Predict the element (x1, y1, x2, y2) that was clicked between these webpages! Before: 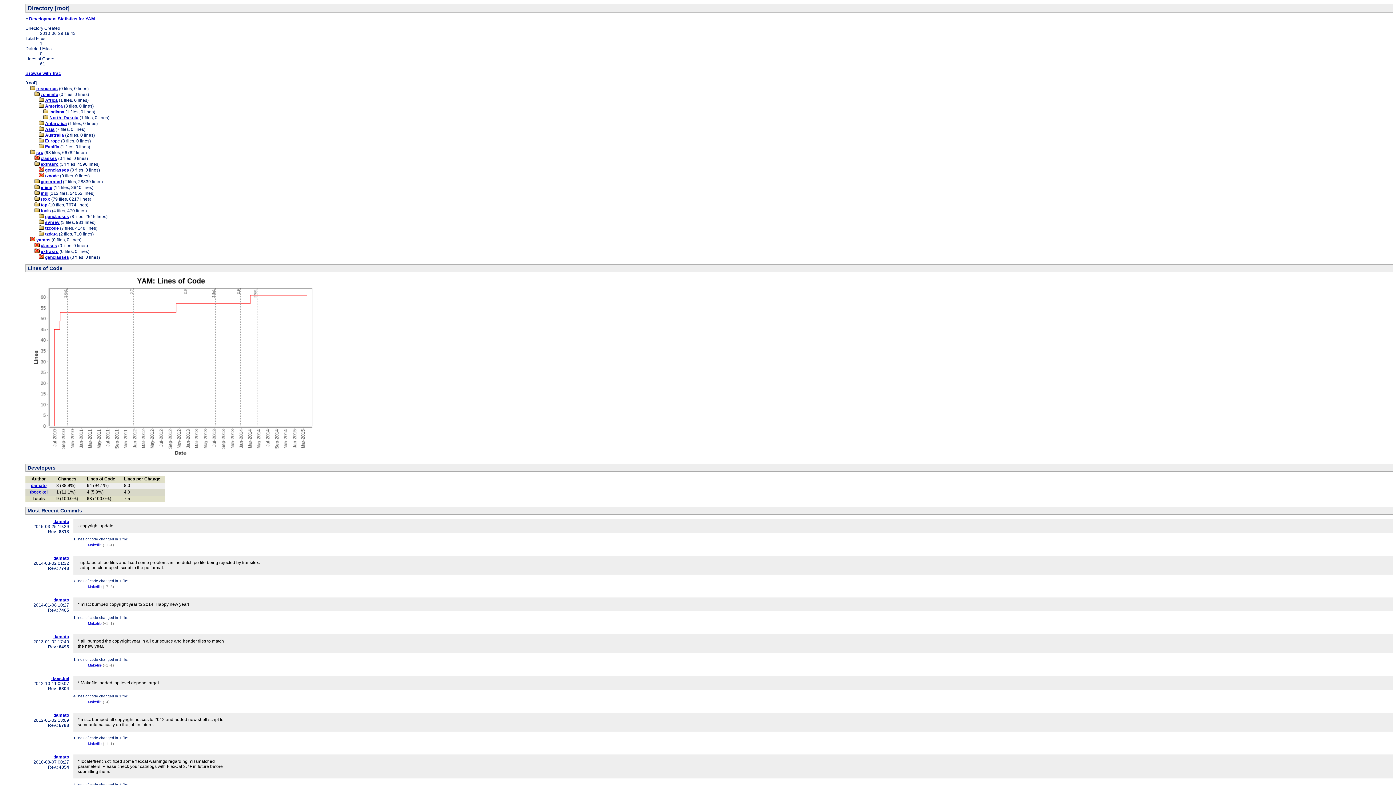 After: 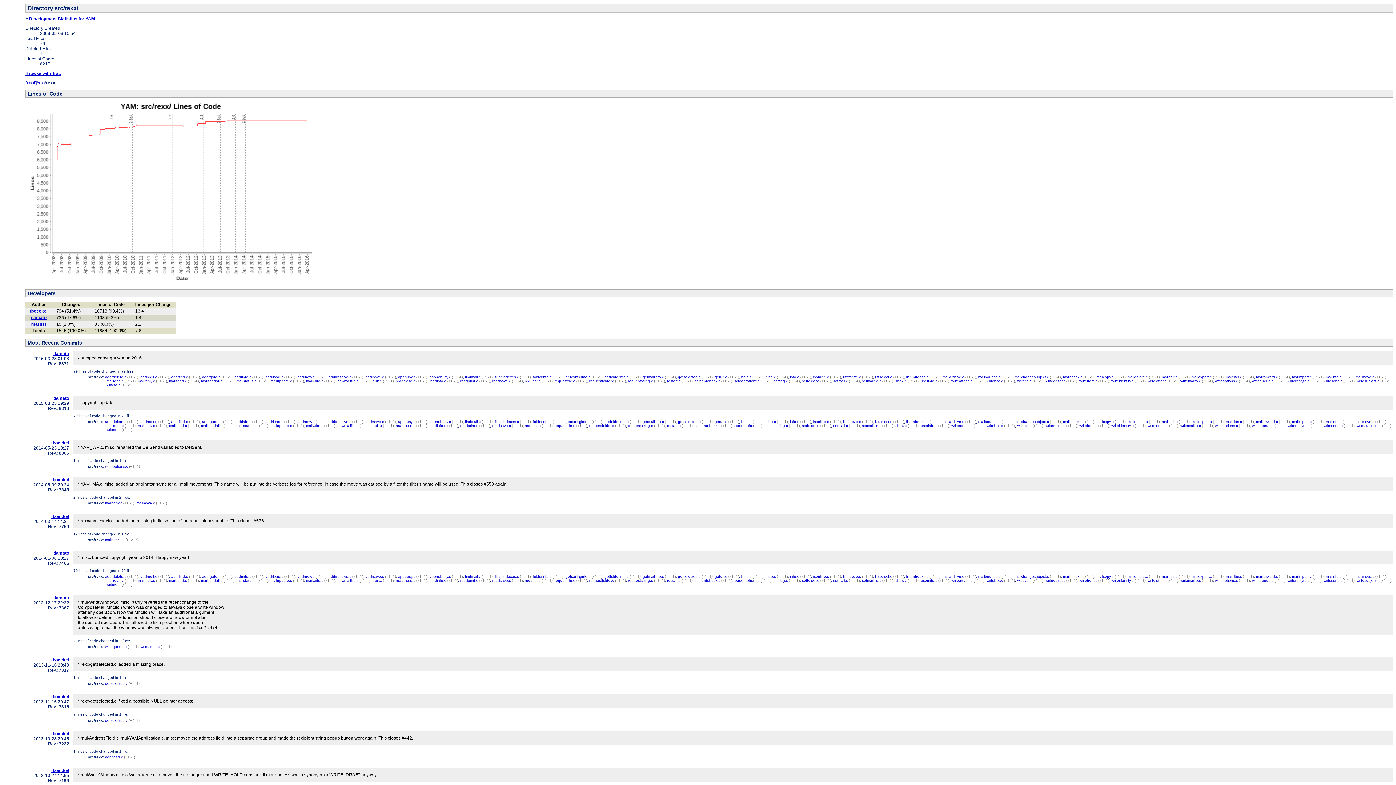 Action: bbox: (40, 196, 50, 201) label: rexx